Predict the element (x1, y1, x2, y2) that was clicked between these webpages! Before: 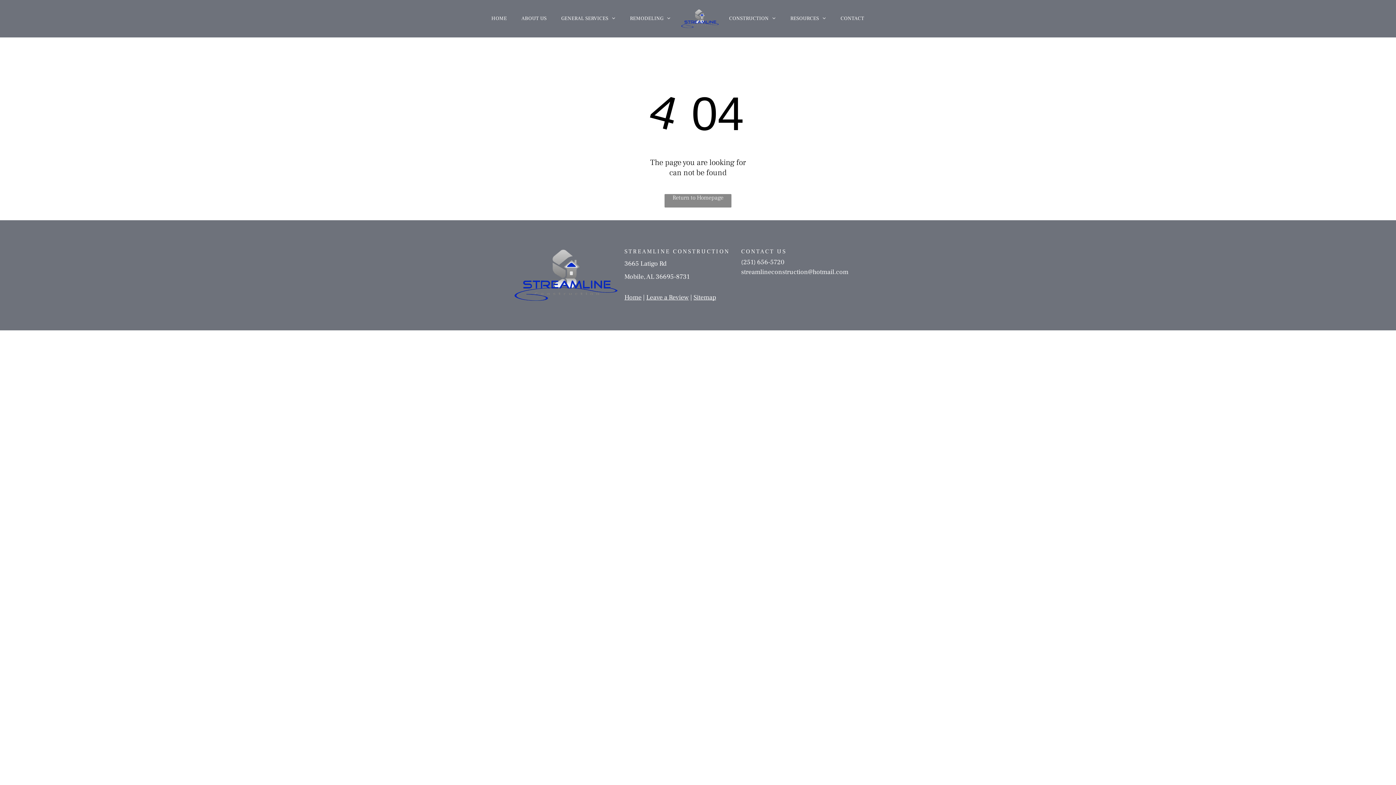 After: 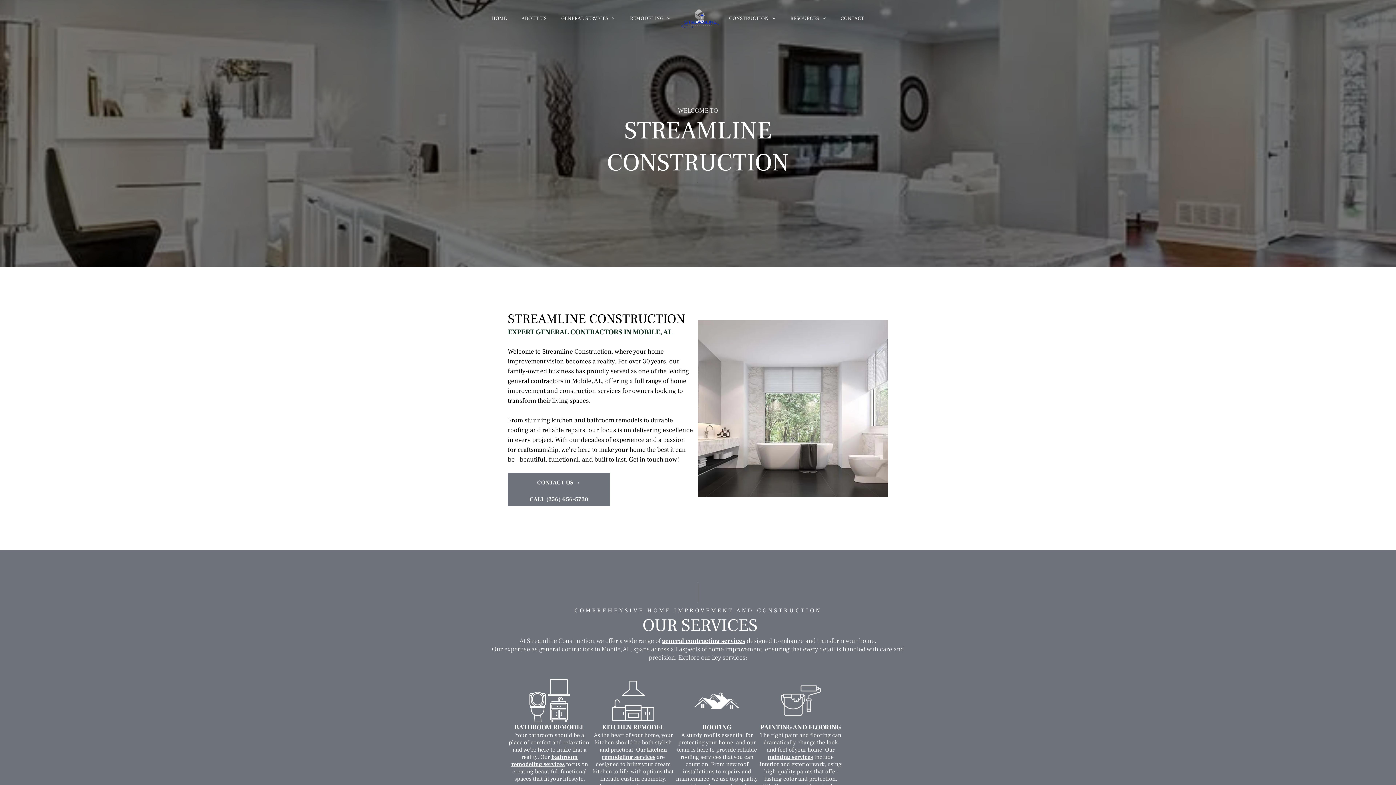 Action: bbox: (507, 245, 624, 254)